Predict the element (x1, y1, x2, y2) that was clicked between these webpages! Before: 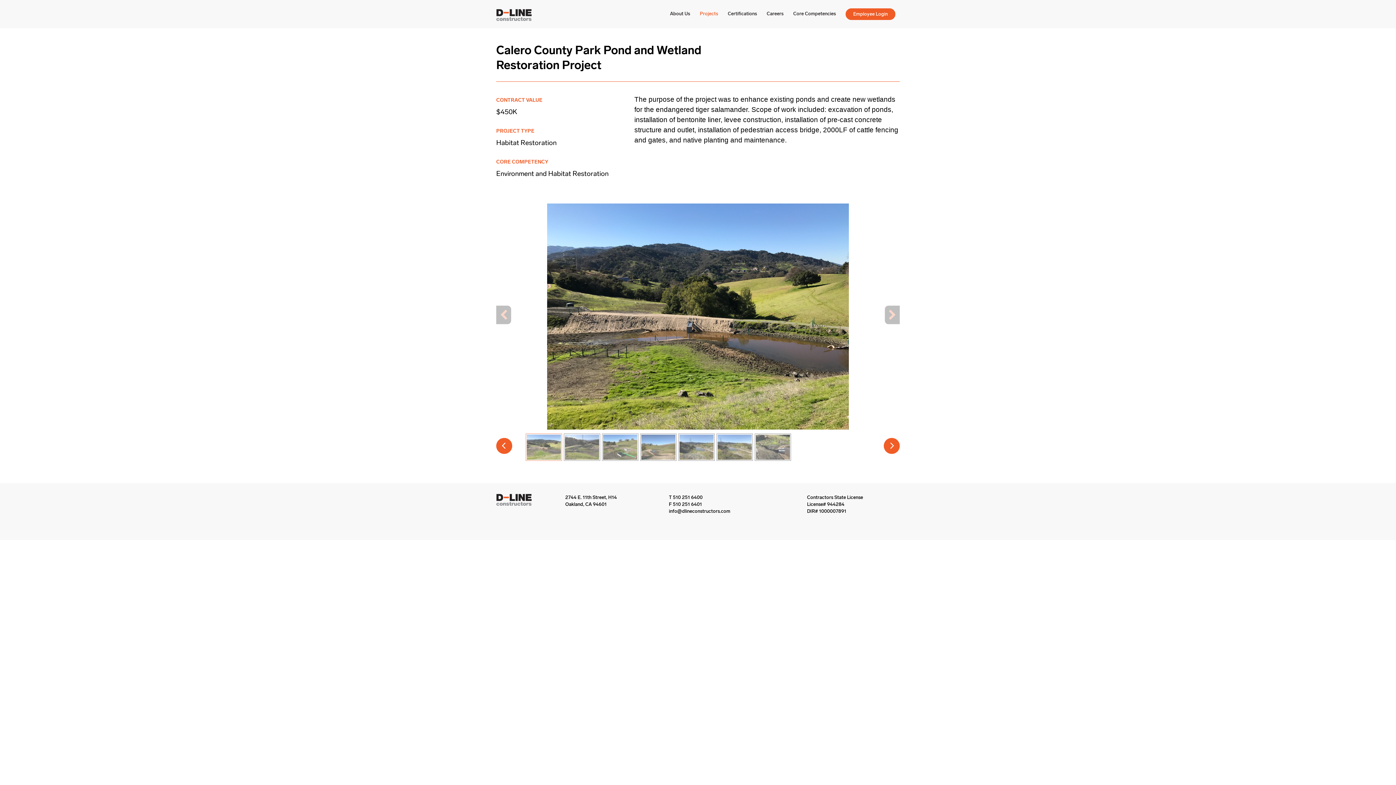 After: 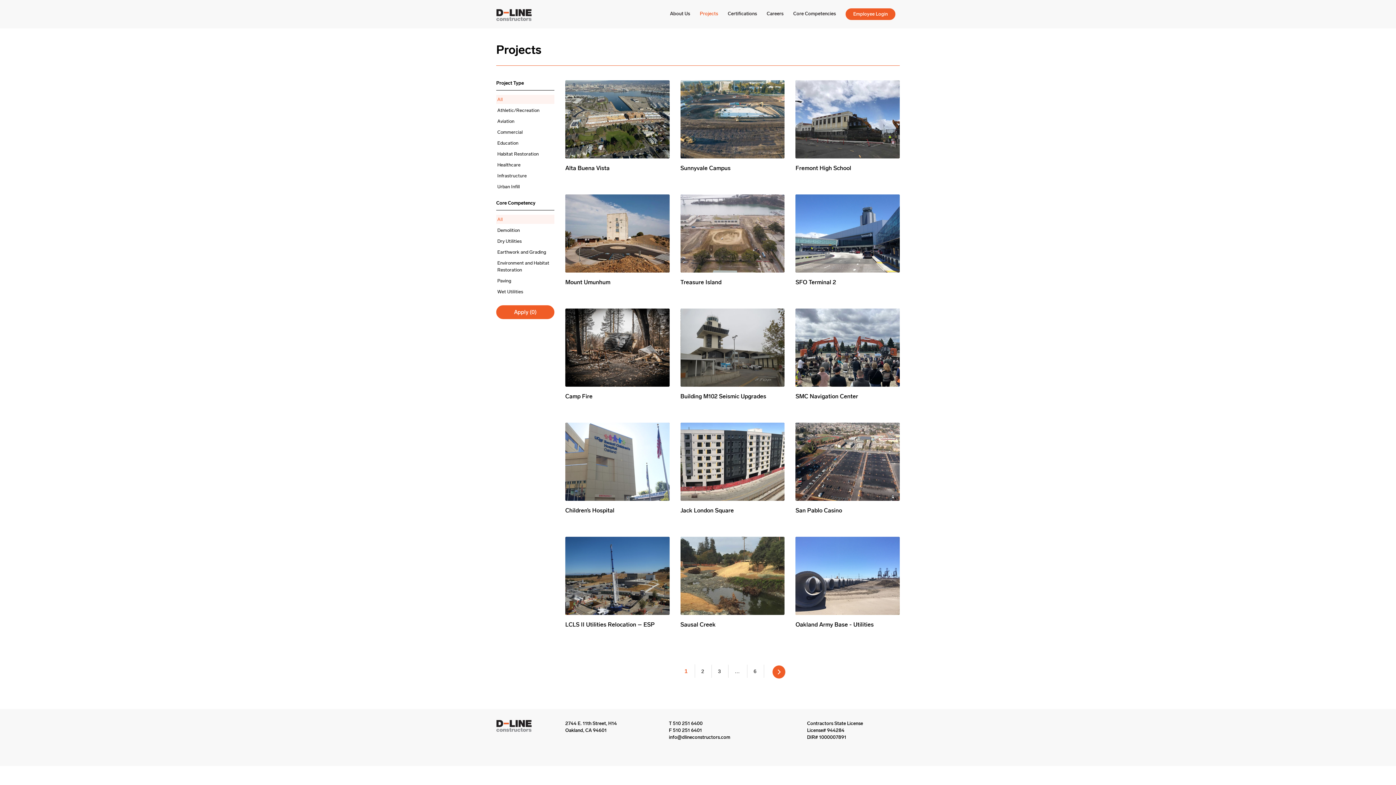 Action: bbox: (700, 10, 718, 17) label: Projects